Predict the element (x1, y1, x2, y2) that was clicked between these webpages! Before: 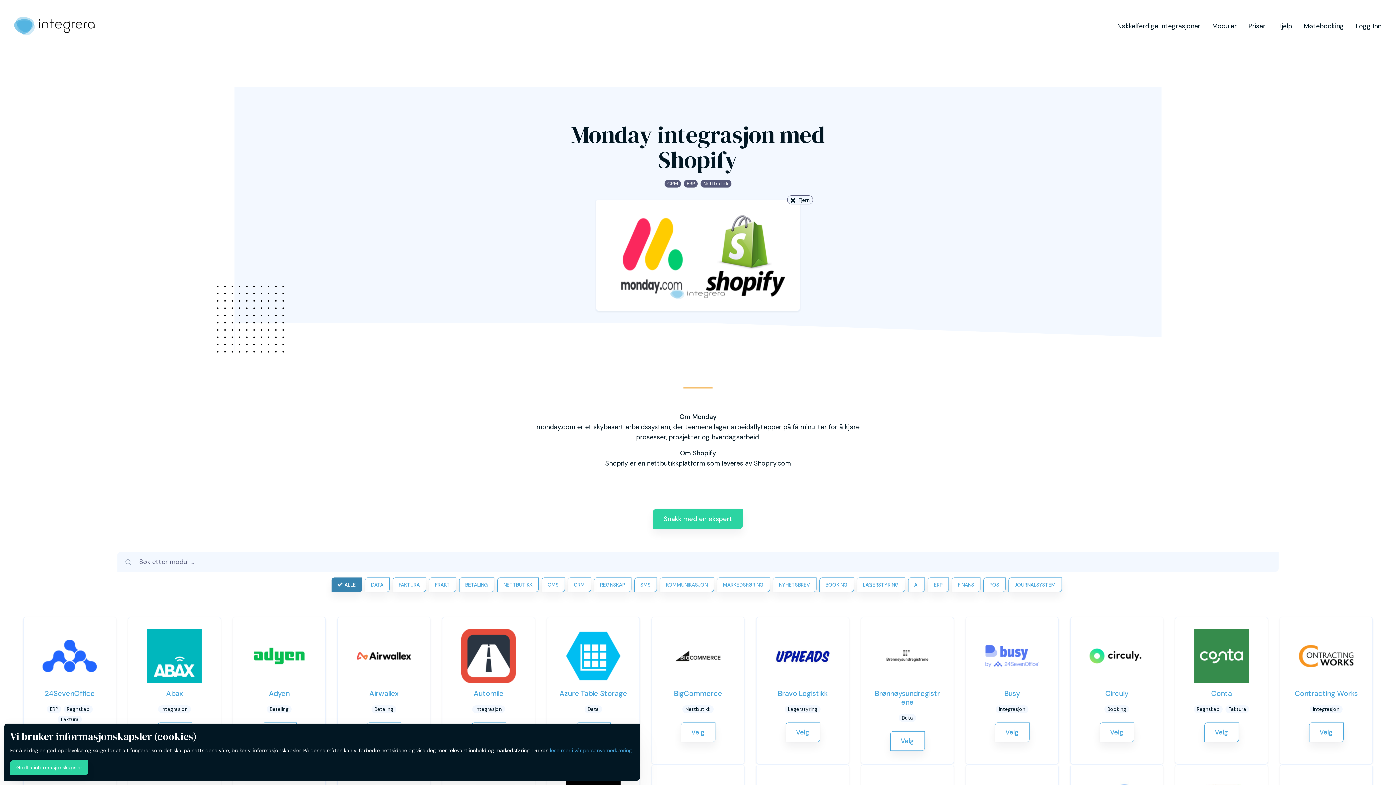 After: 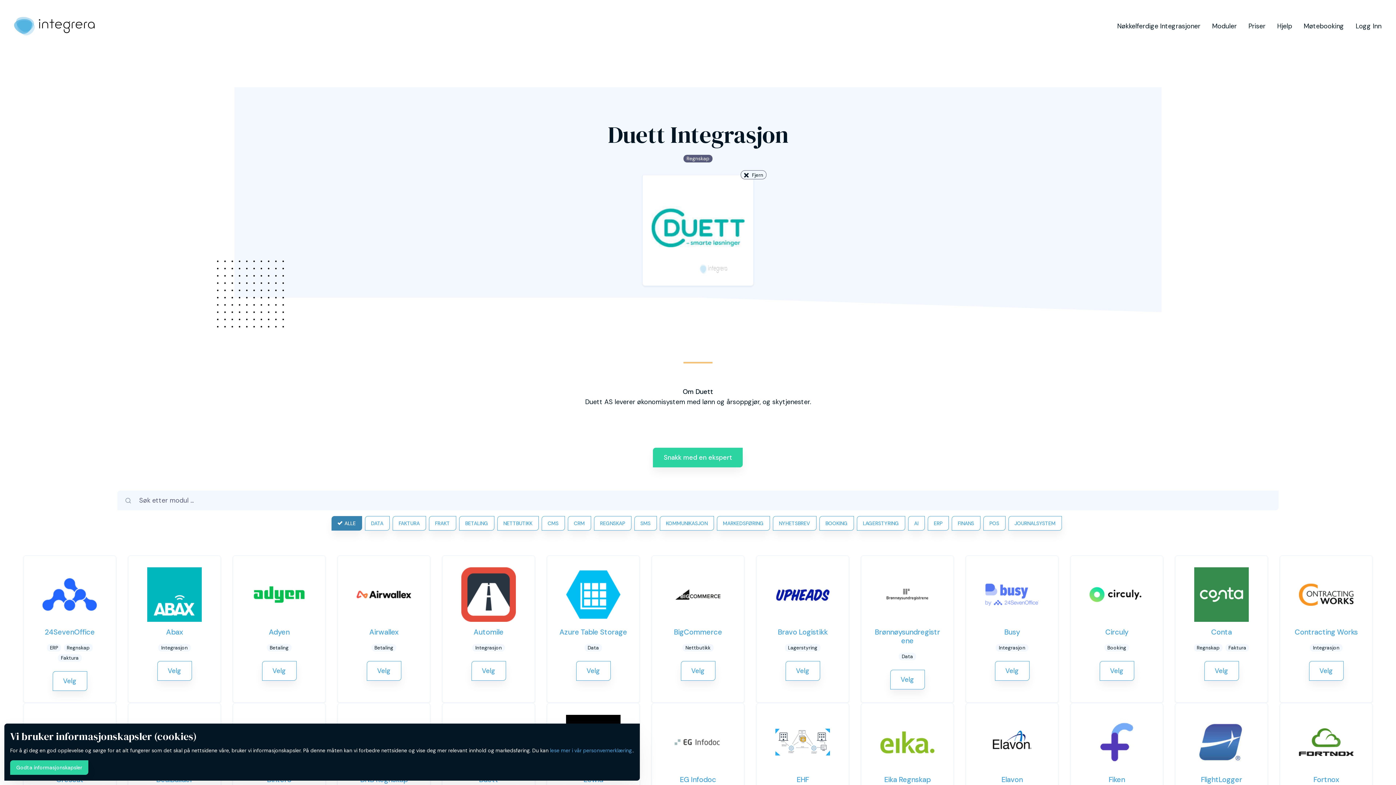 Action: bbox: (366, 422, 401, 441) label: Velg